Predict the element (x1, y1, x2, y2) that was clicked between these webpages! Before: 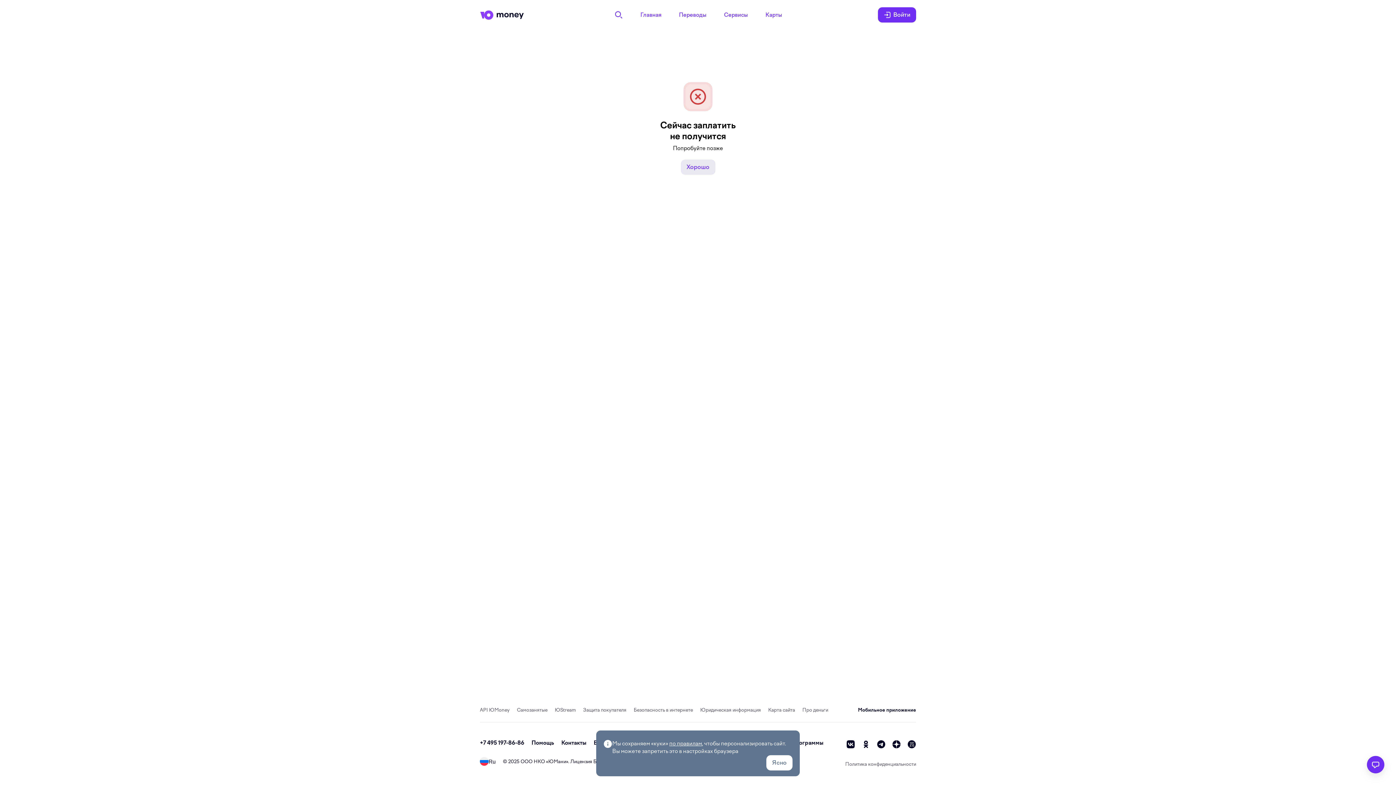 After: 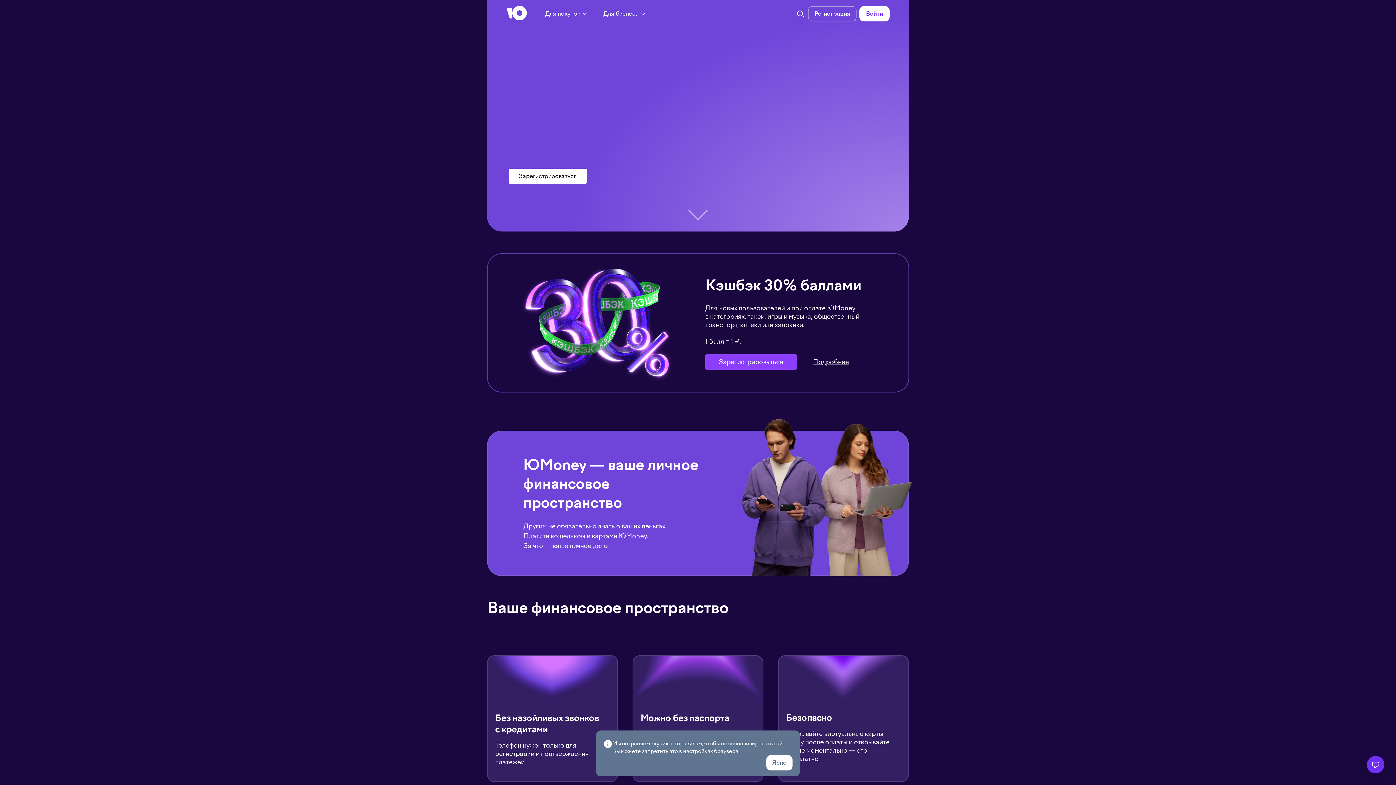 Action: bbox: (480, 10, 524, 19)